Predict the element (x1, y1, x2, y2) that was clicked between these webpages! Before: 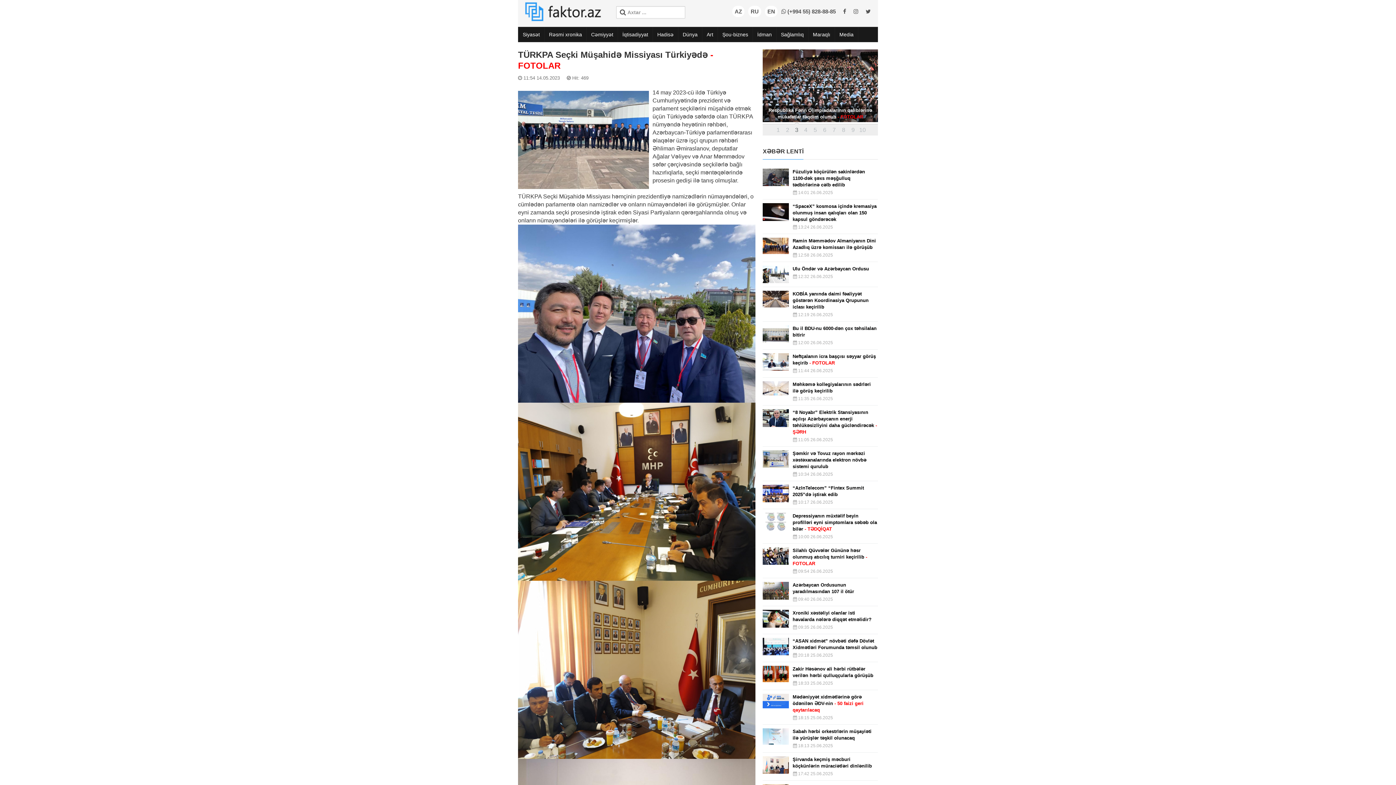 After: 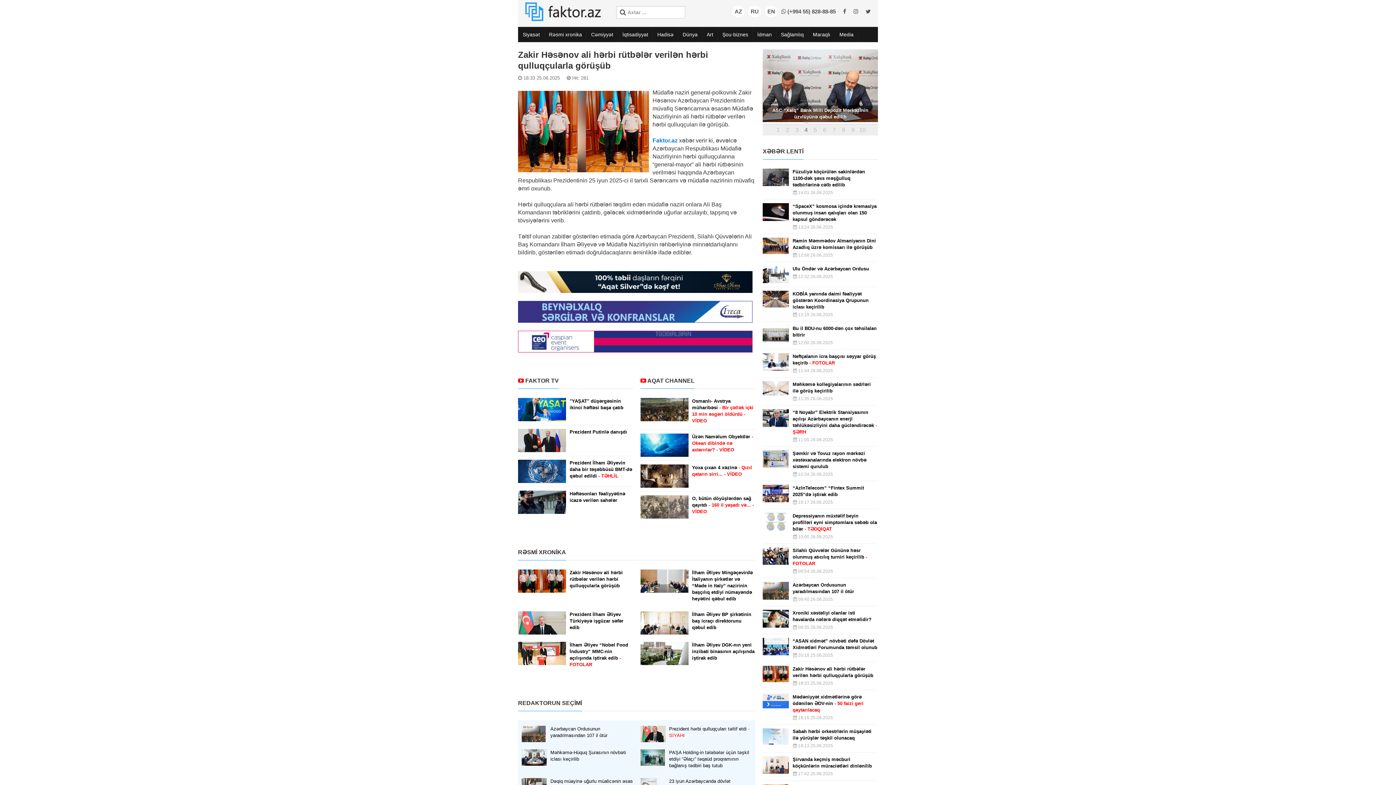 Action: label: Zakir Həsənov ali hərbi rütbələr verilən hərbi qulluqçularla görüşüb bbox: (792, 666, 877, 679)